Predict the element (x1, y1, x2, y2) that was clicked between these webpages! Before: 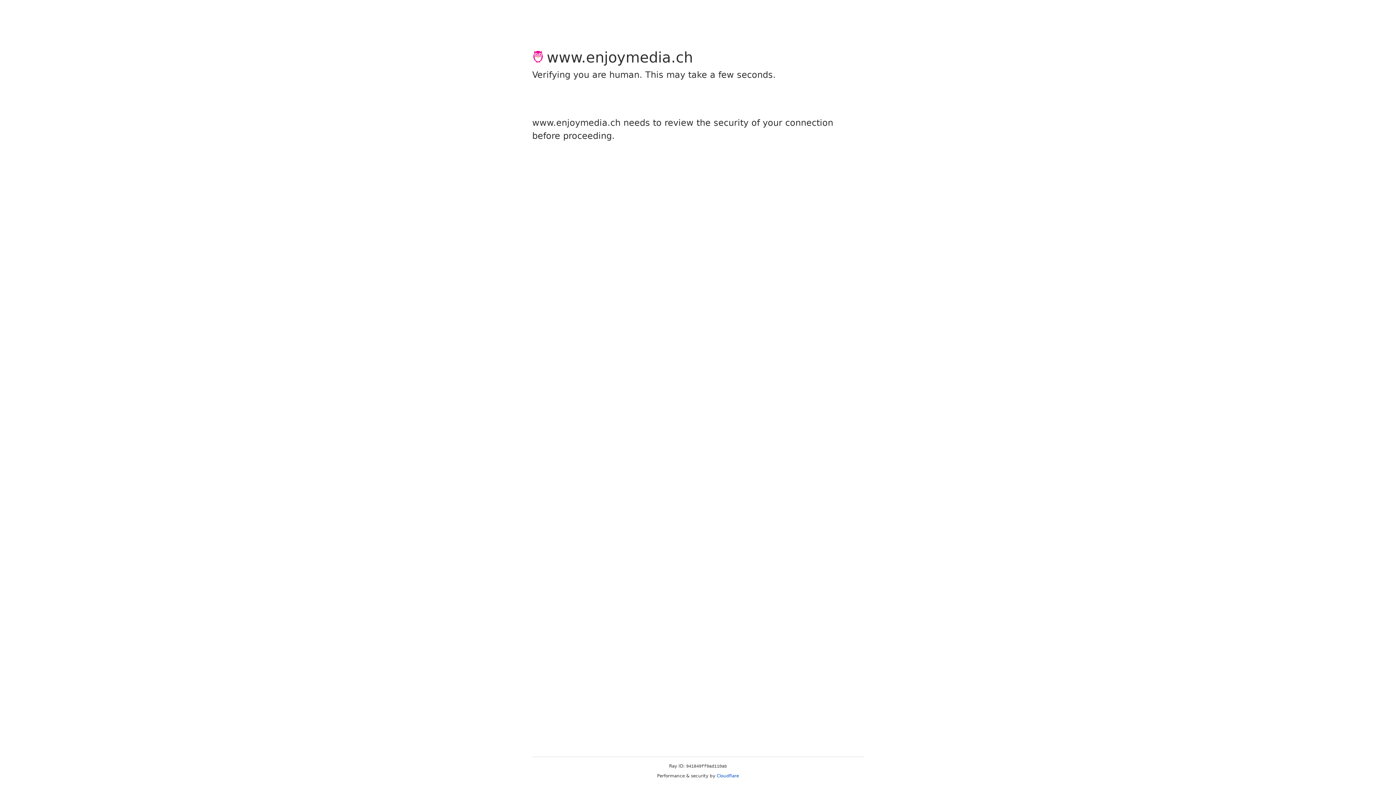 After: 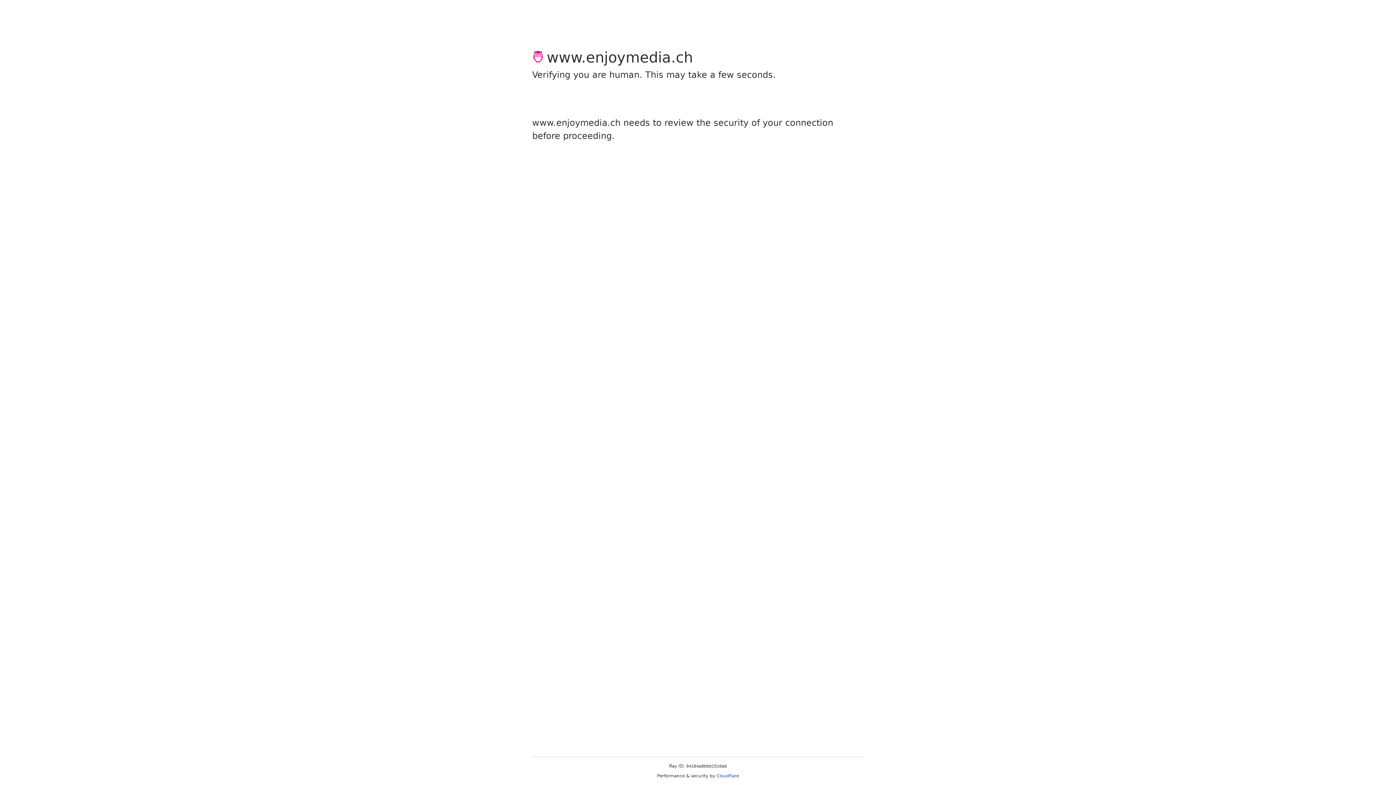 Action: label: Cloudflare bbox: (716, 773, 739, 778)